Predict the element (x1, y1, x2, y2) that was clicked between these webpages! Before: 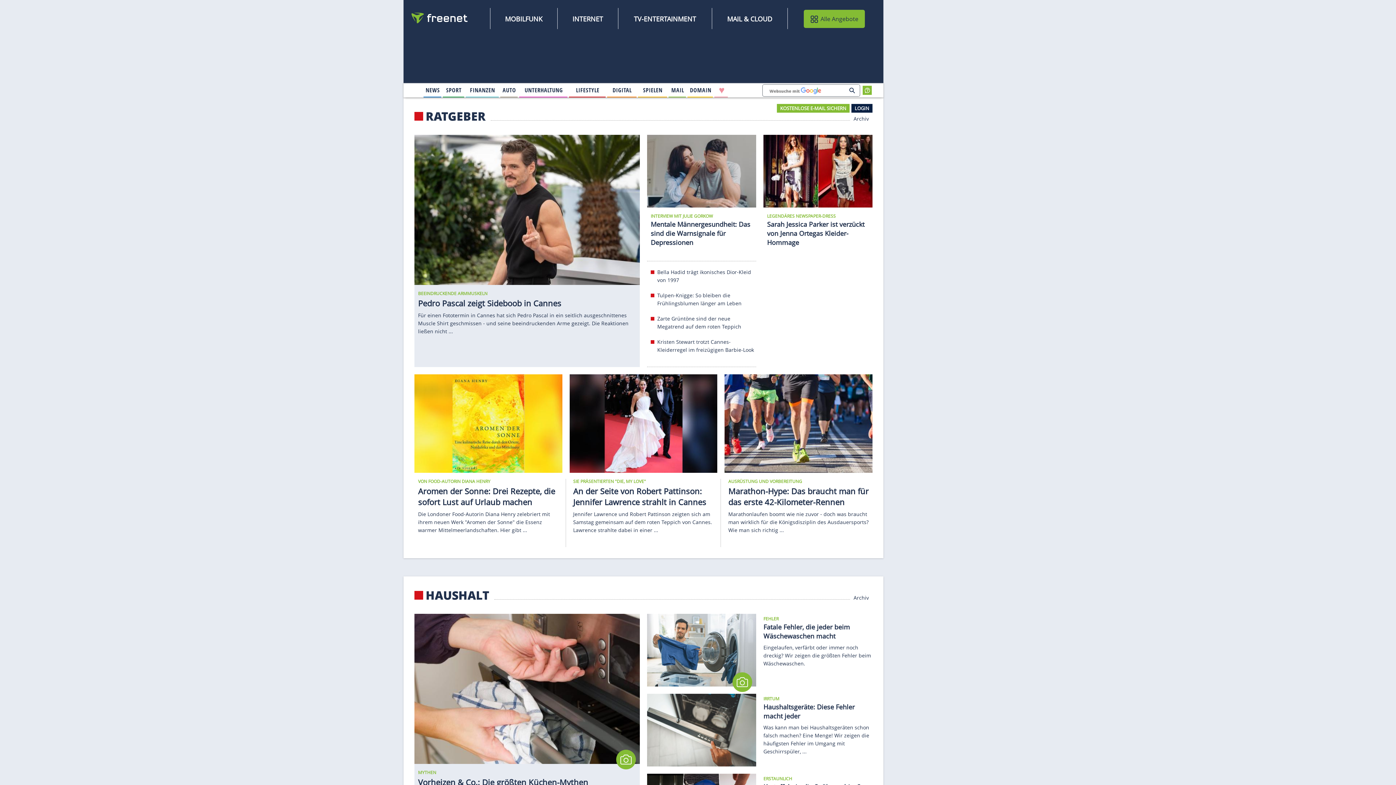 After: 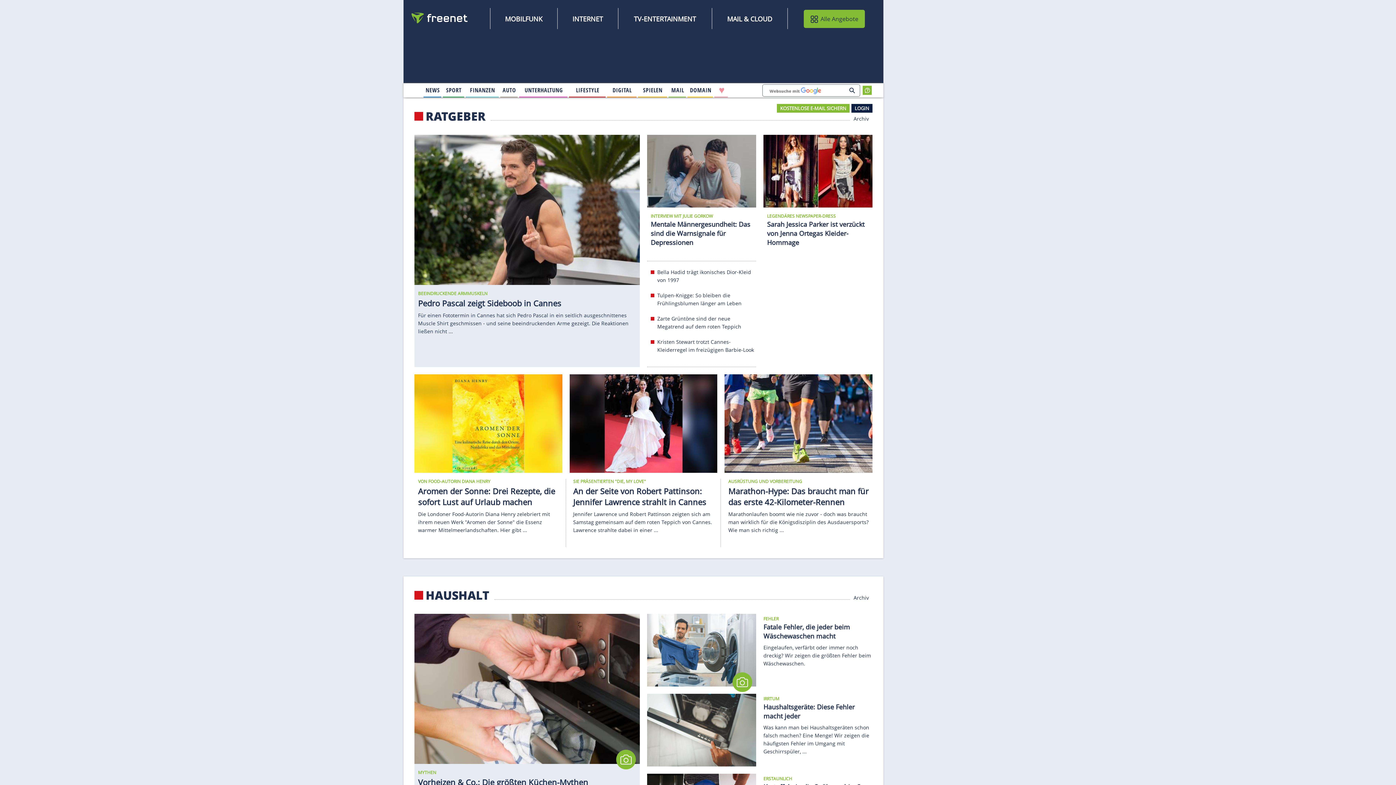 Action: bbox: (862, 85, 872, 95)